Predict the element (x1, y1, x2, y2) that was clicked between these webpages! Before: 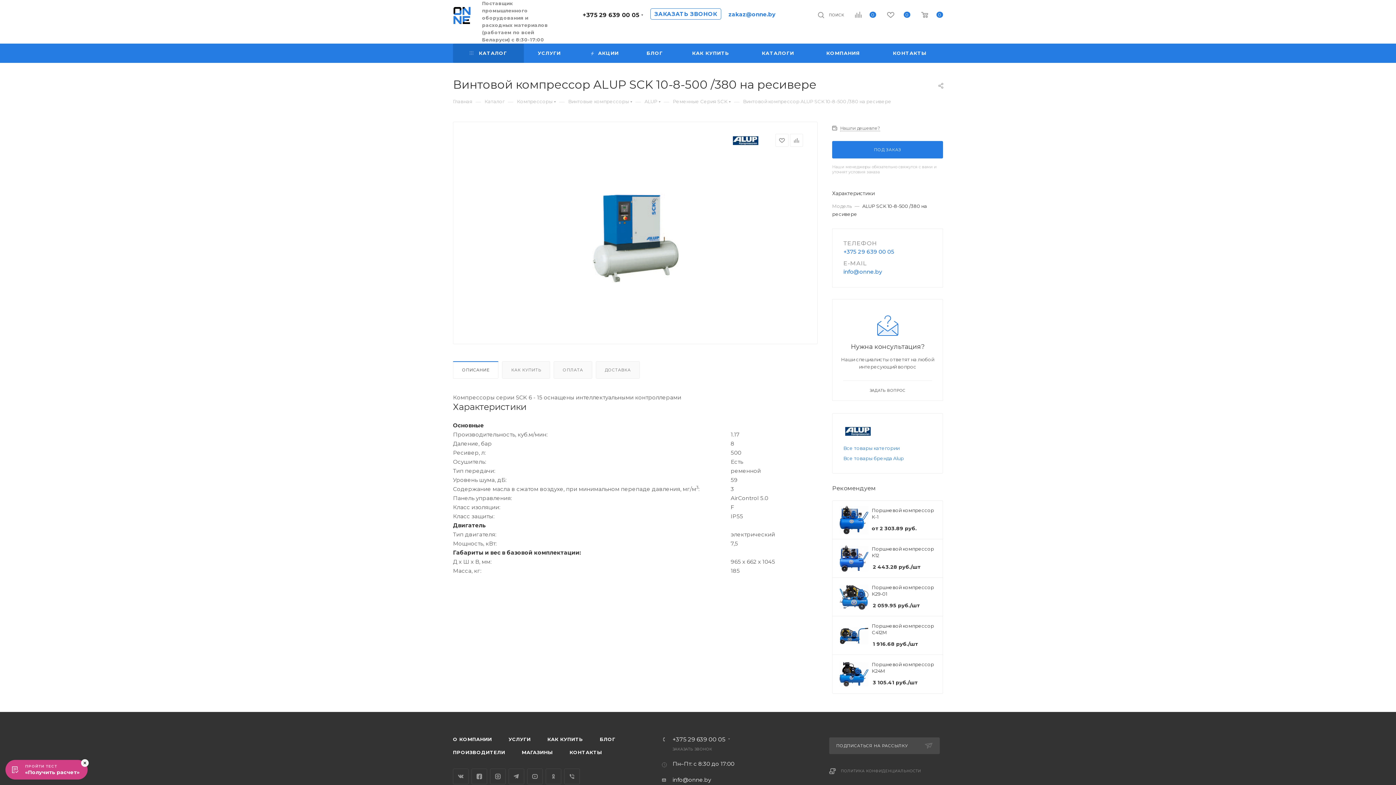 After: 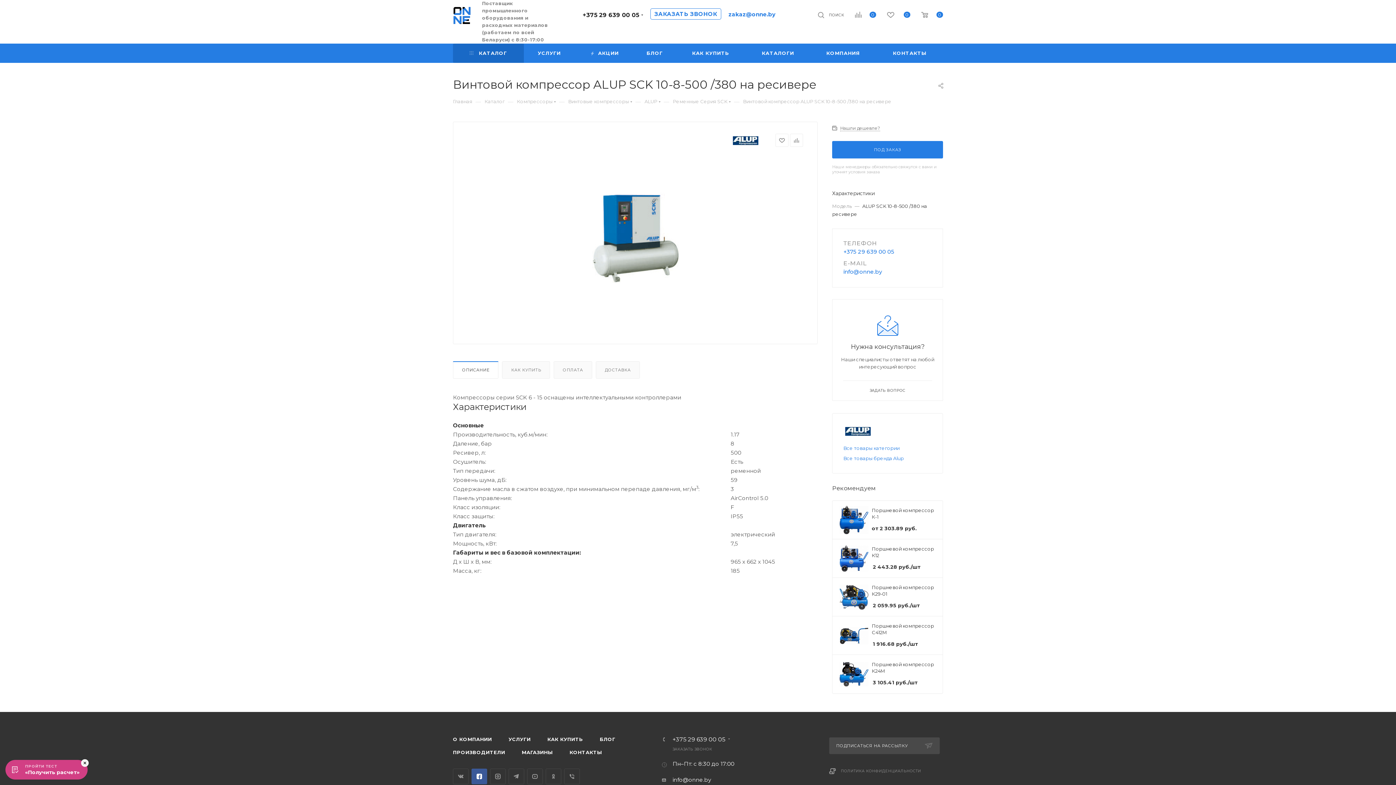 Action: bbox: (471, 769, 487, 784) label: Facebook